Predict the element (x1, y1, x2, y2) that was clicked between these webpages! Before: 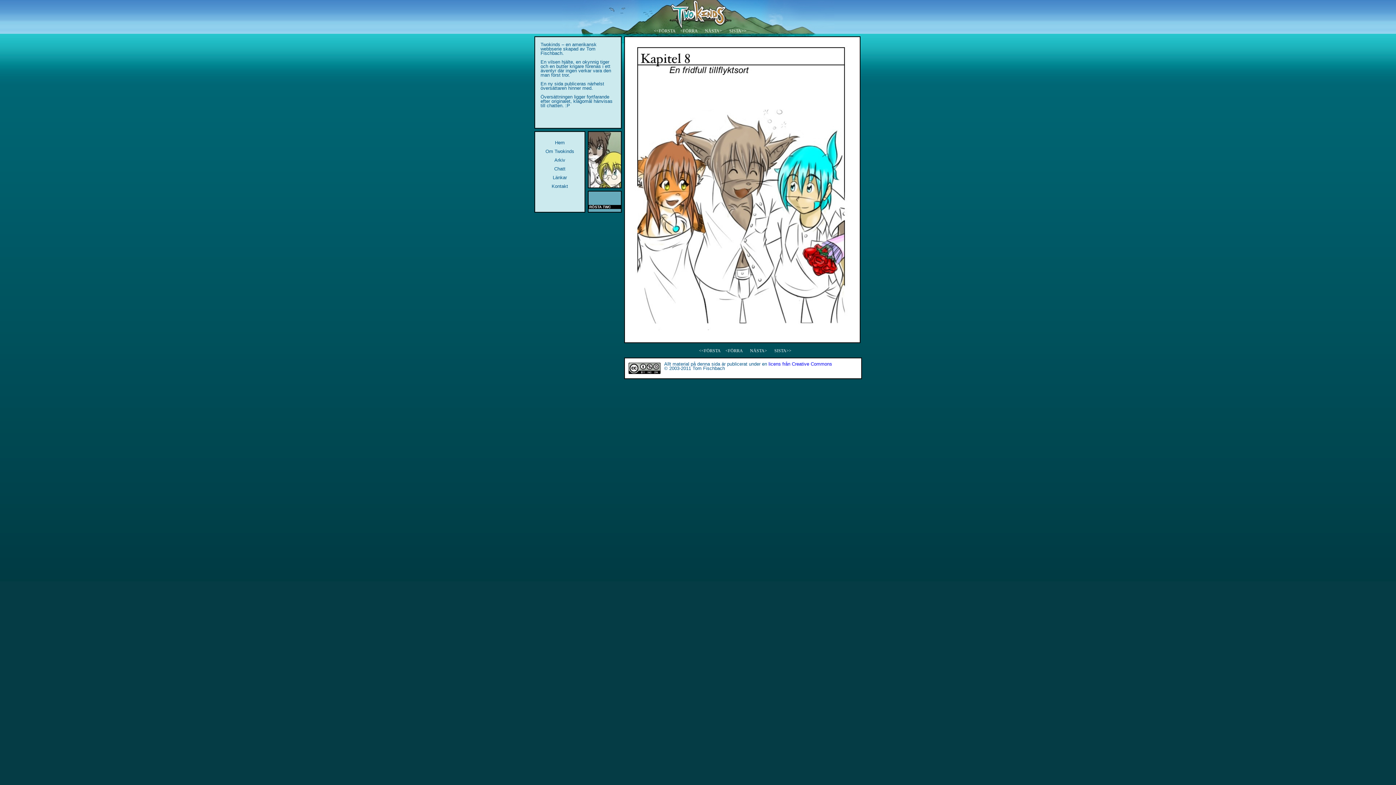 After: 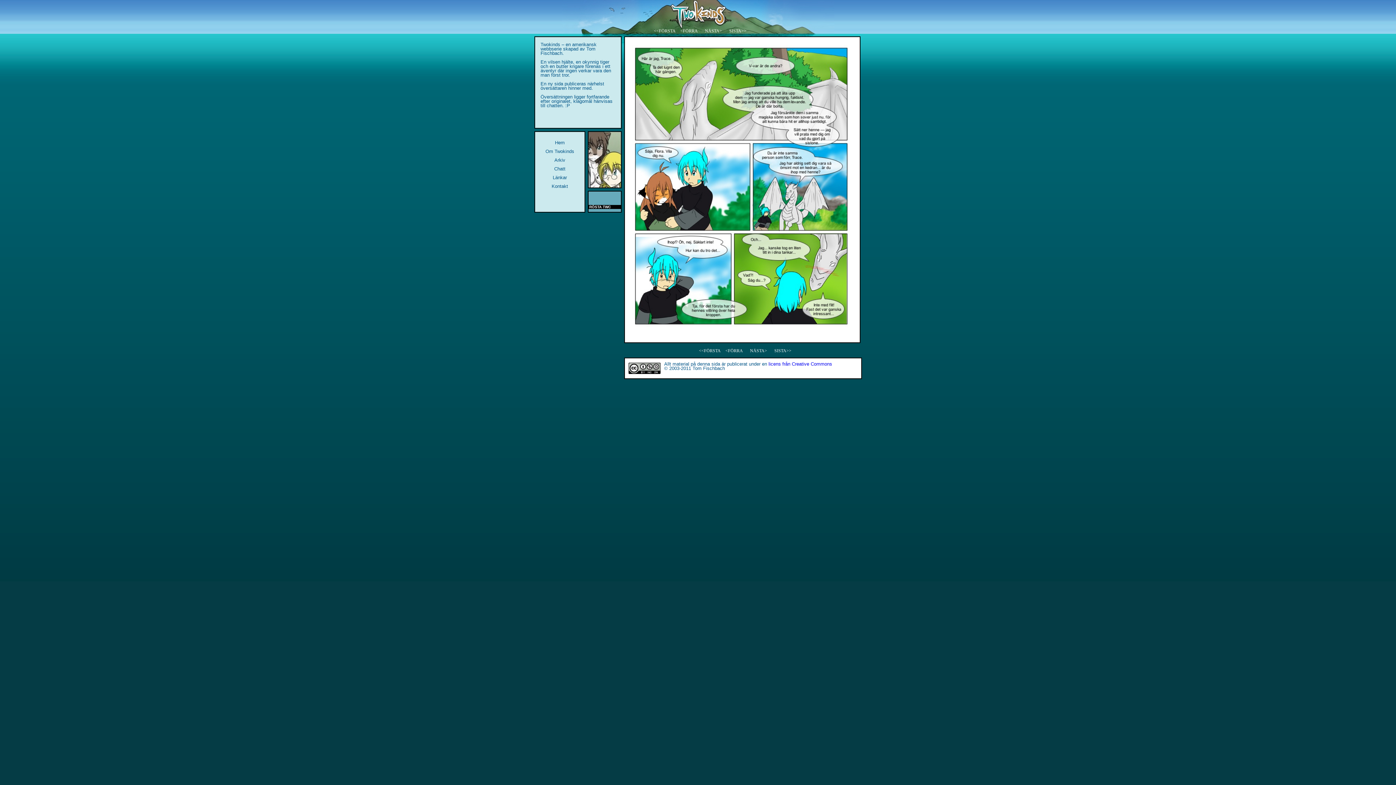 Action: label: NÄSTA> bbox: (746, 348, 770, 353)